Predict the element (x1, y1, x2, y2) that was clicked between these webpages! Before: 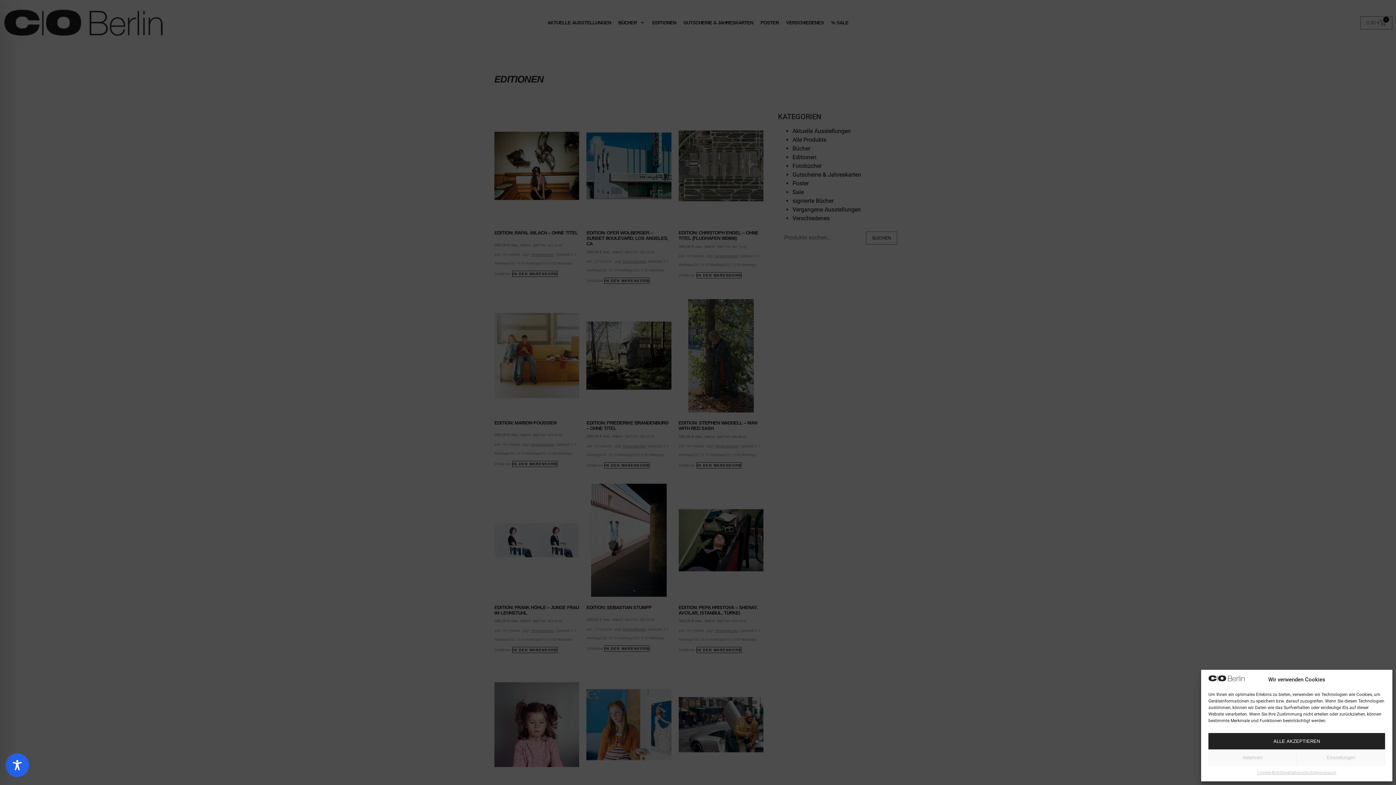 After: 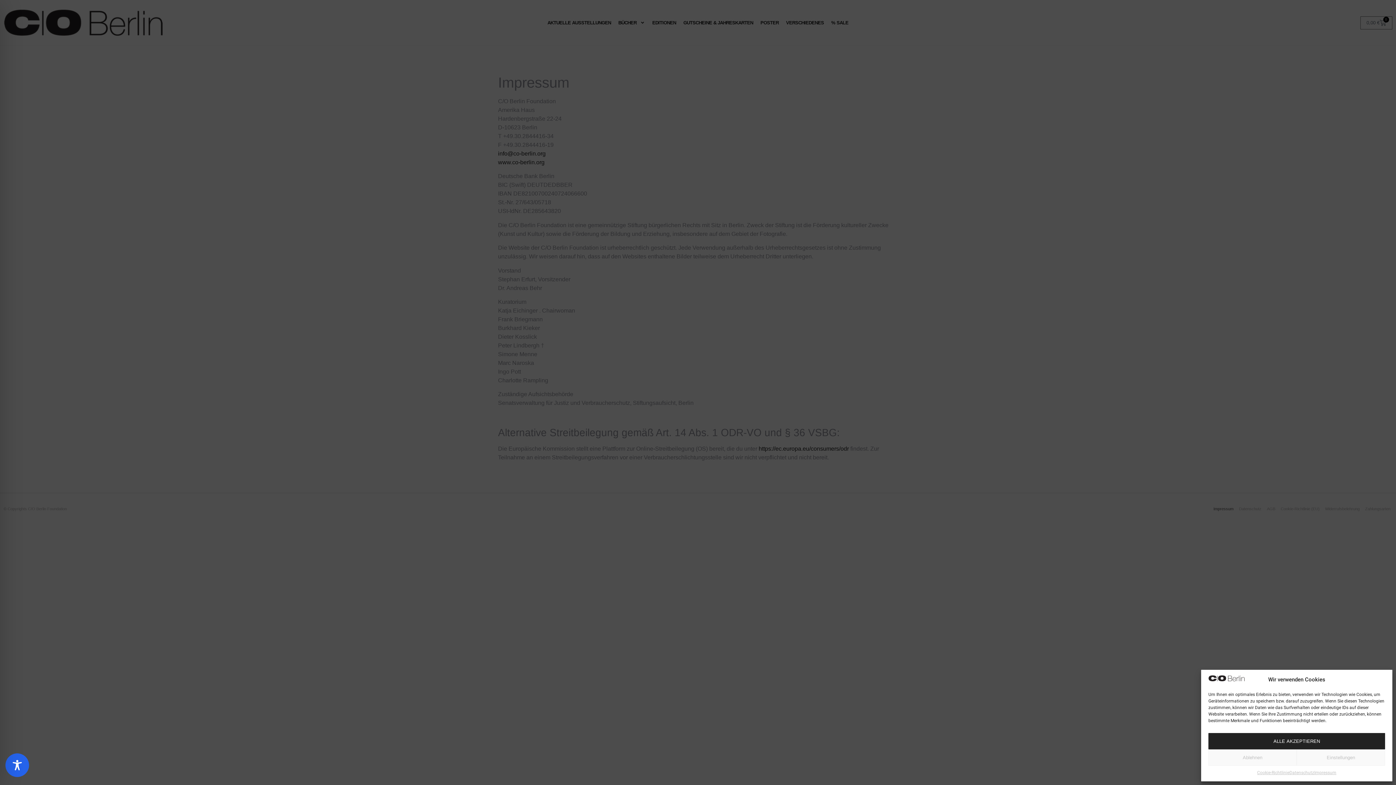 Action: label: Impressum bbox: (1314, 769, 1336, 776)